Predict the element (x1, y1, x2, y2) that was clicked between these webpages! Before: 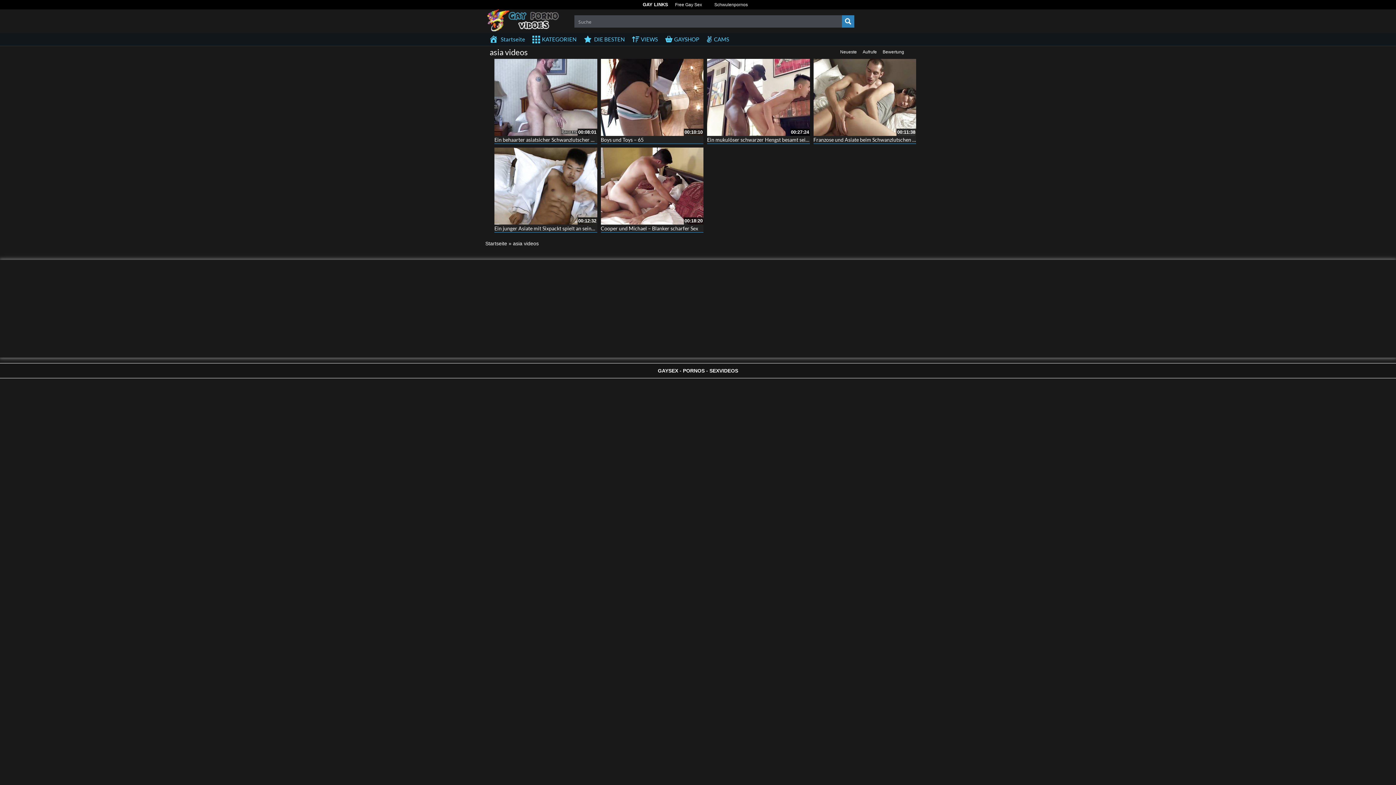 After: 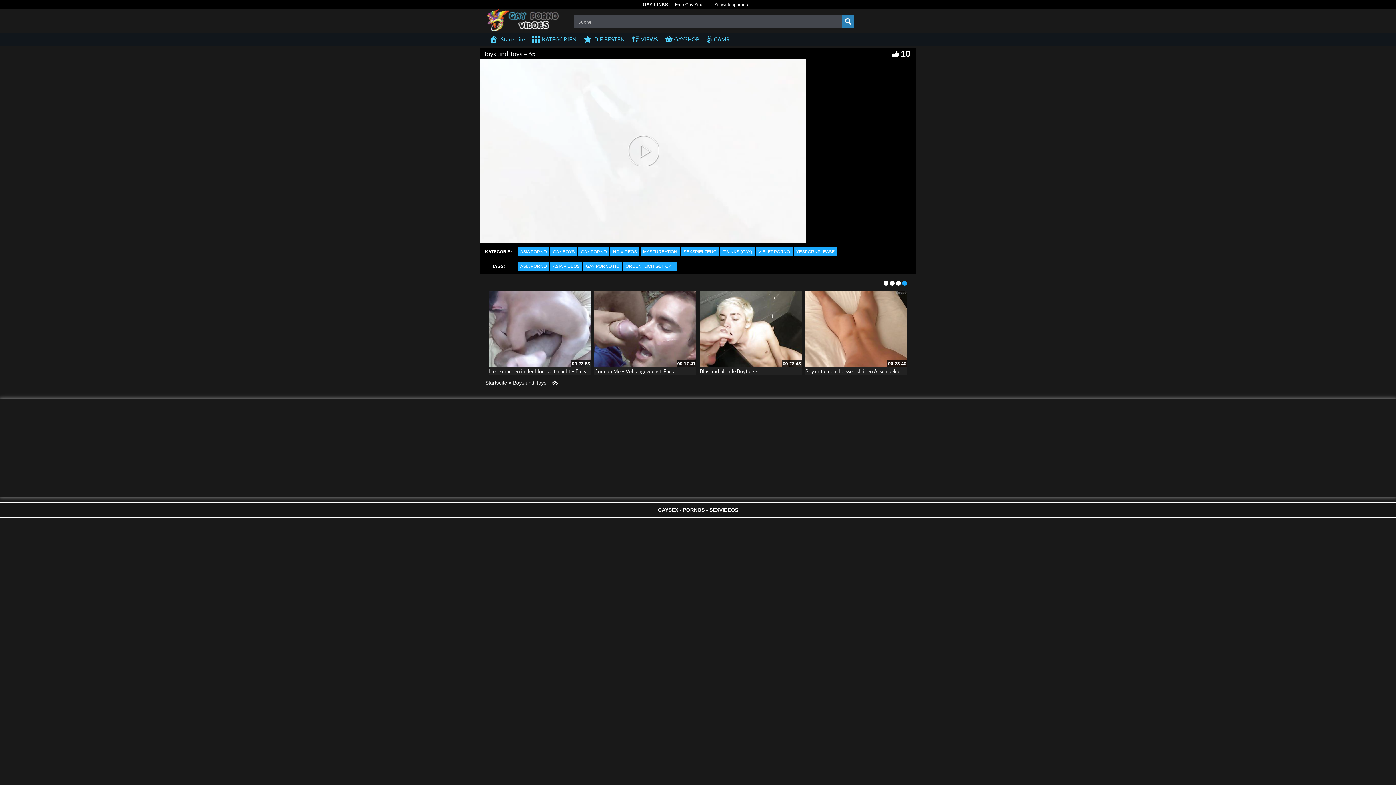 Action: bbox: (600, 136, 643, 142) label: Boys und Toys – 65